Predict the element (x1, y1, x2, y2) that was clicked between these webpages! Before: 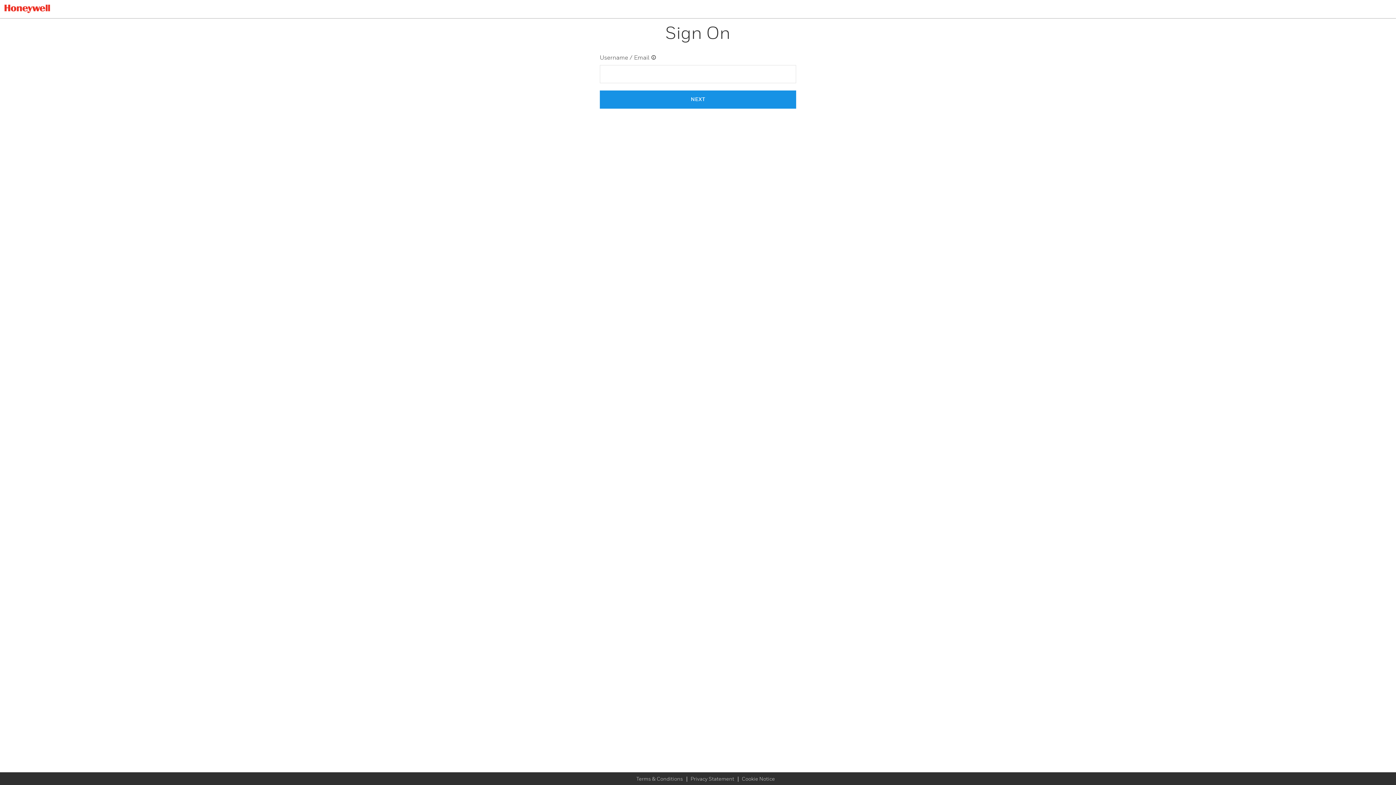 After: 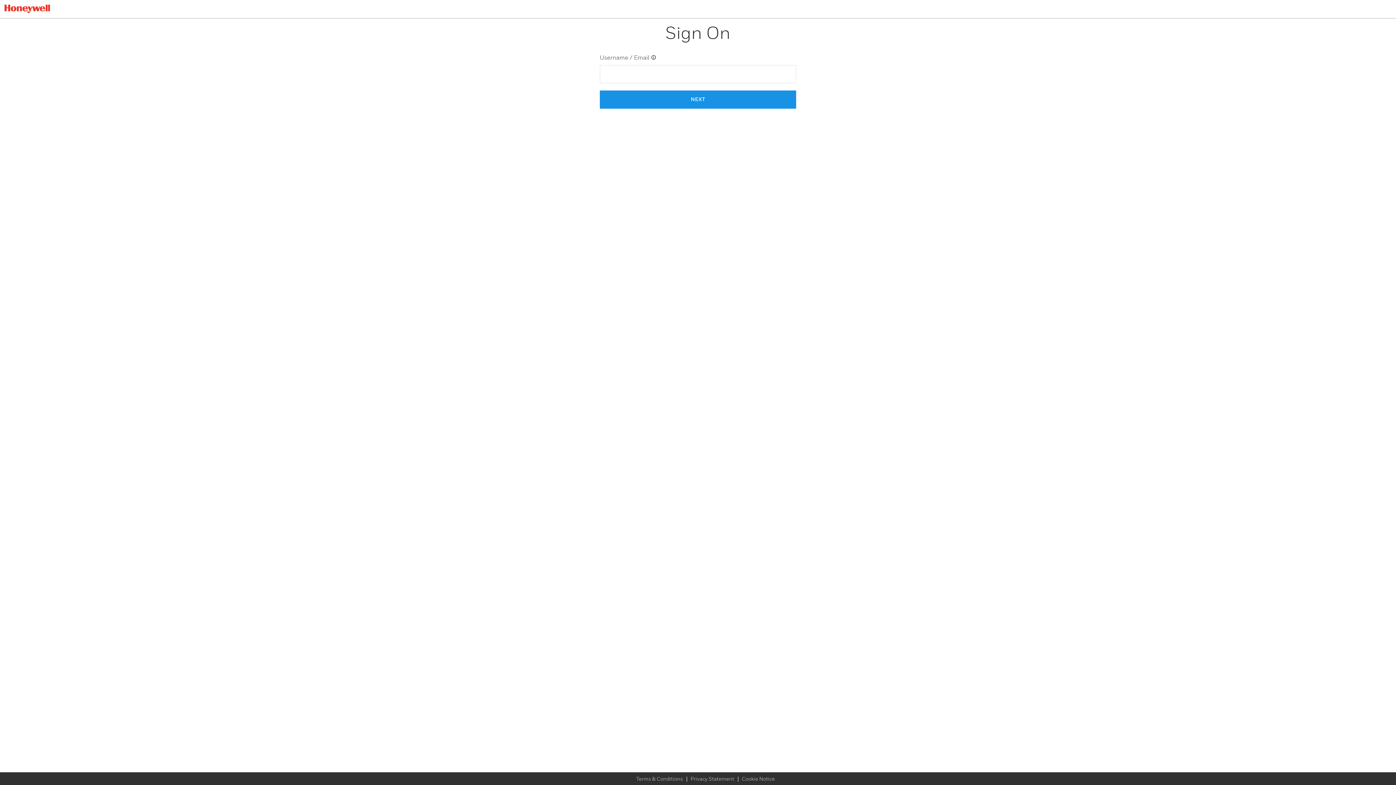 Action: label: Terms & Conditions bbox: (636, 777, 687, 782)